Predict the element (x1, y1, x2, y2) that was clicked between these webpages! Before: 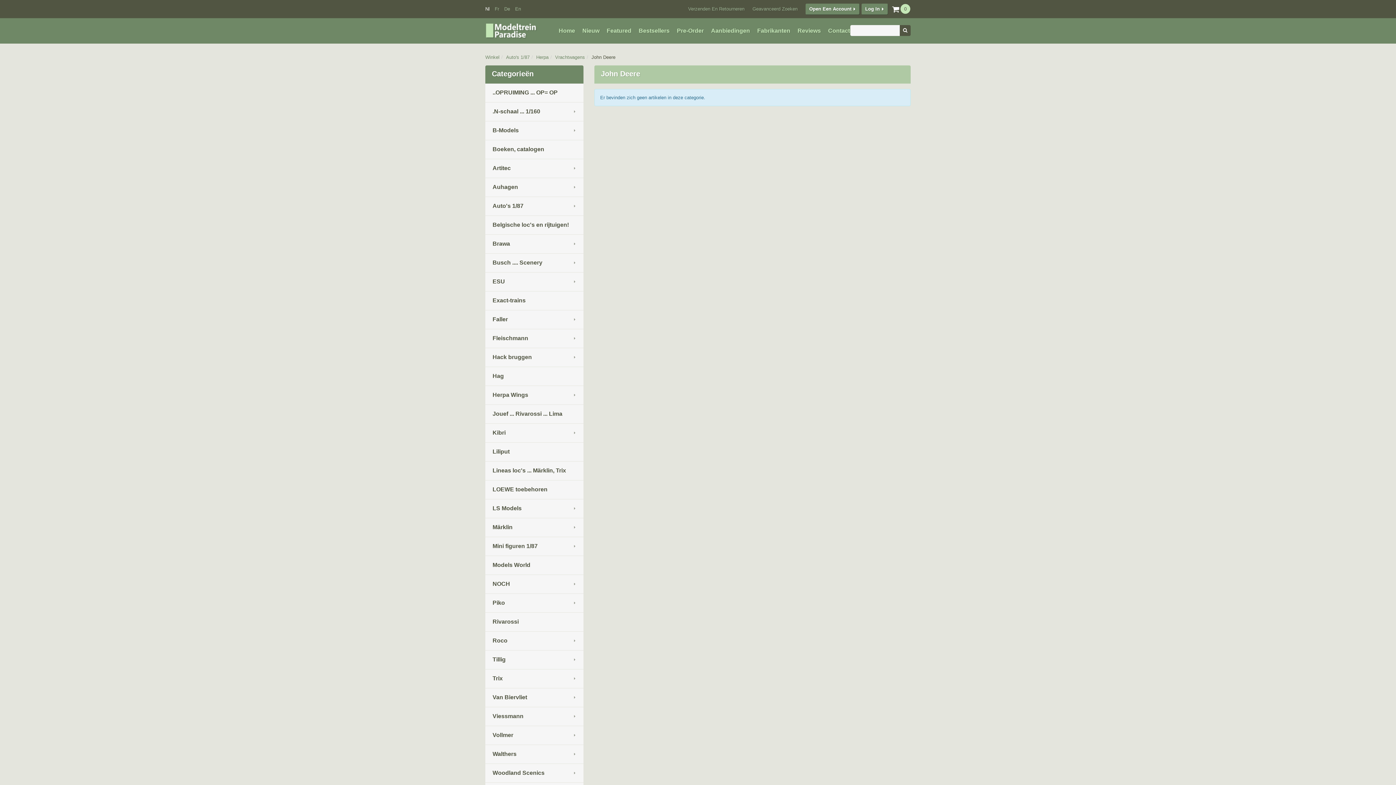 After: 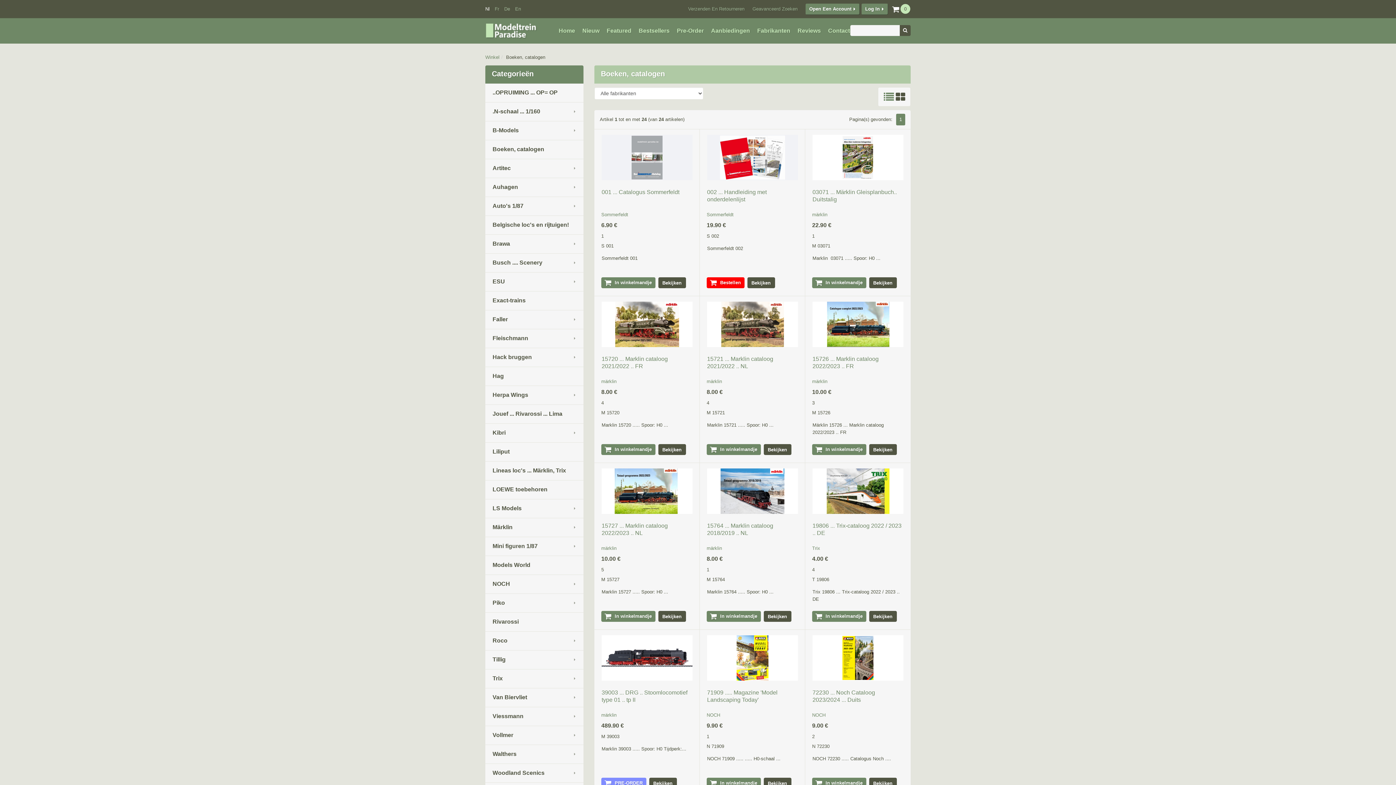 Action: label: Boeken, catalogen bbox: (485, 140, 583, 158)